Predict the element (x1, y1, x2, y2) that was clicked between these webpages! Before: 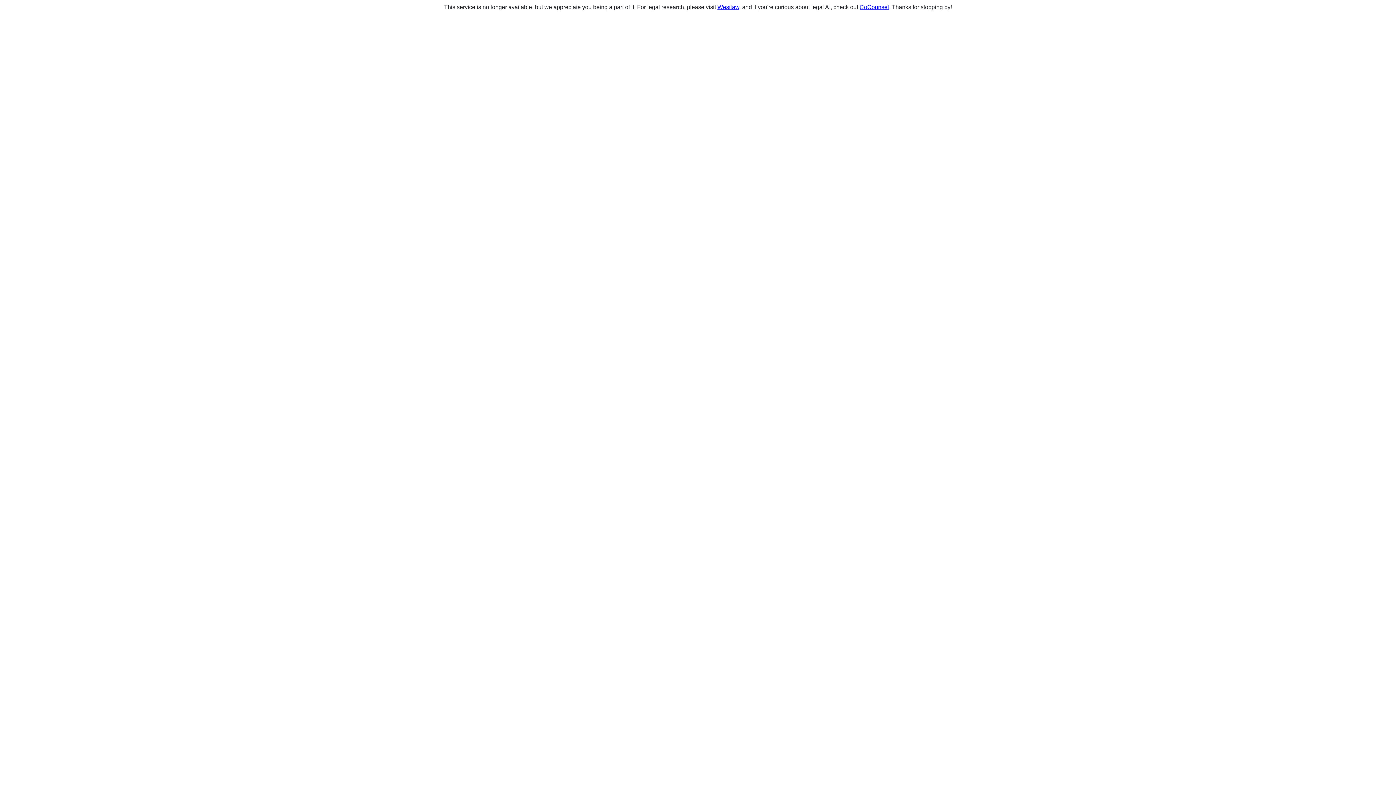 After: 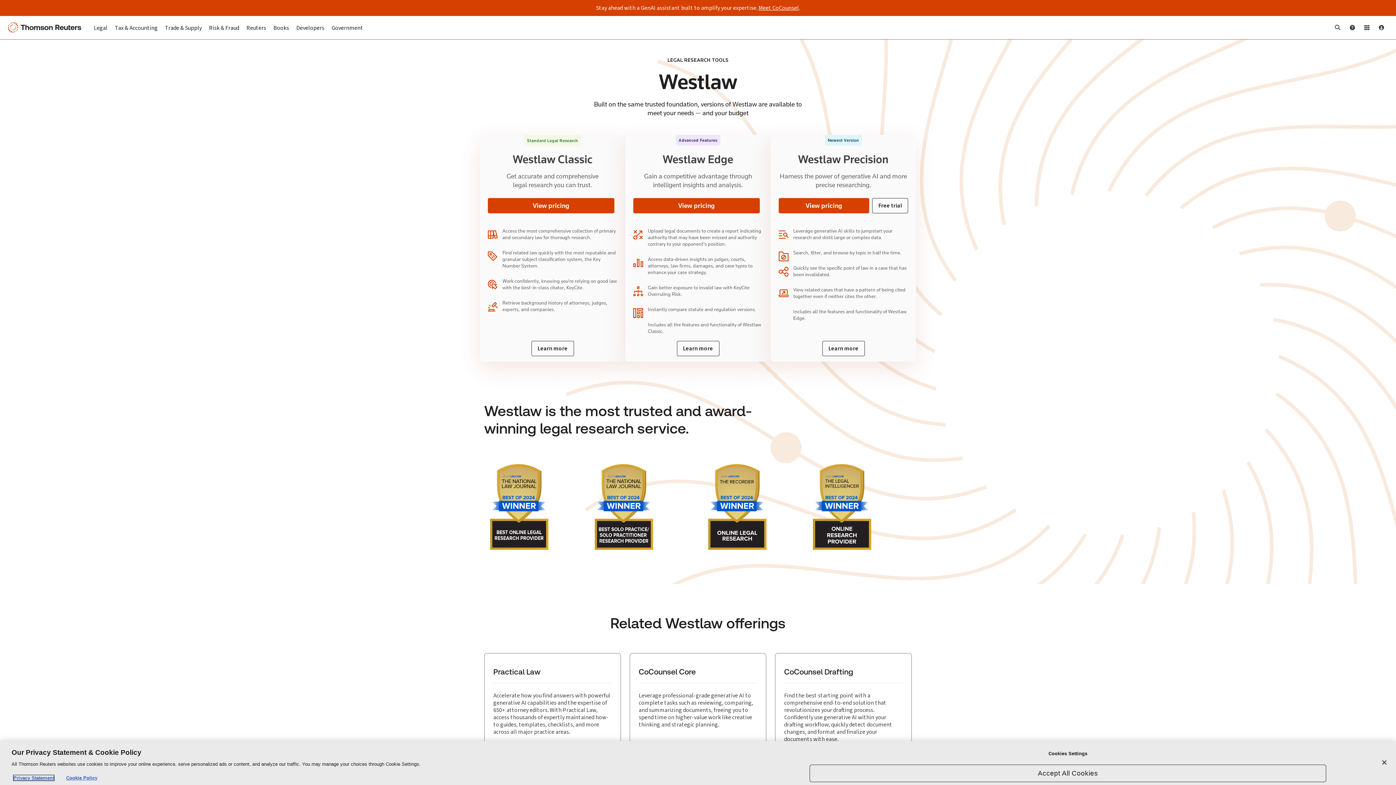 Action: label: Westlaw bbox: (717, 4, 739, 10)